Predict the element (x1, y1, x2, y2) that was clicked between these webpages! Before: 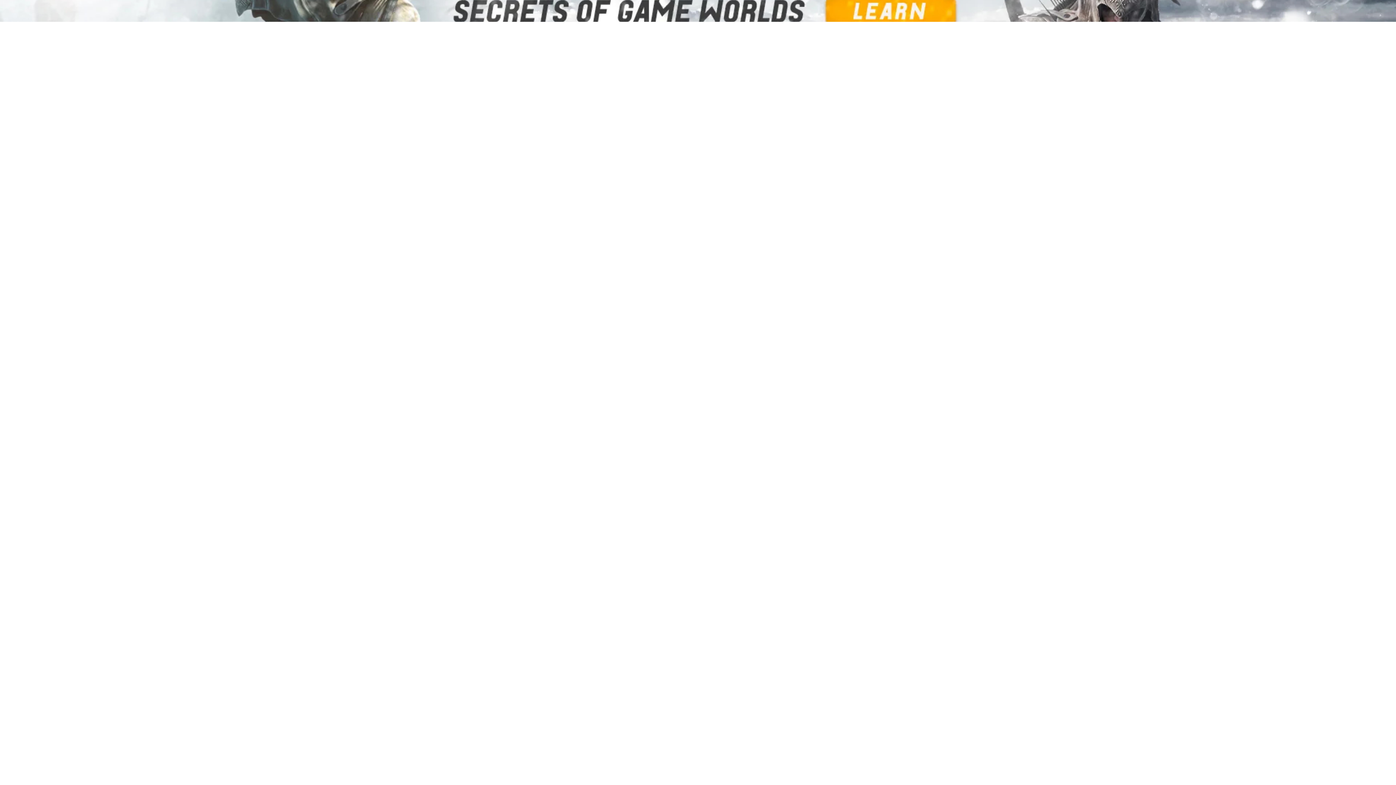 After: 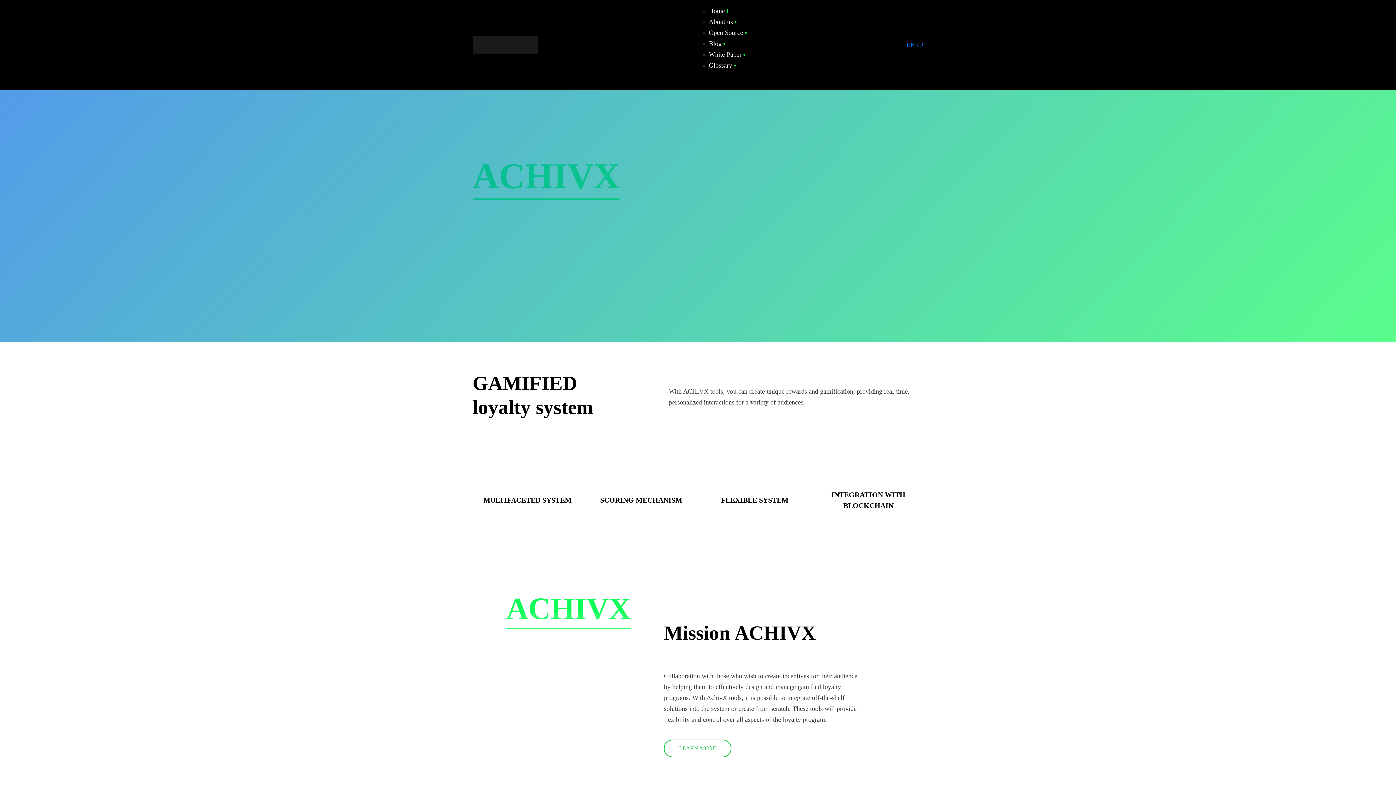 Action: bbox: (0, 0, 1396, 21)